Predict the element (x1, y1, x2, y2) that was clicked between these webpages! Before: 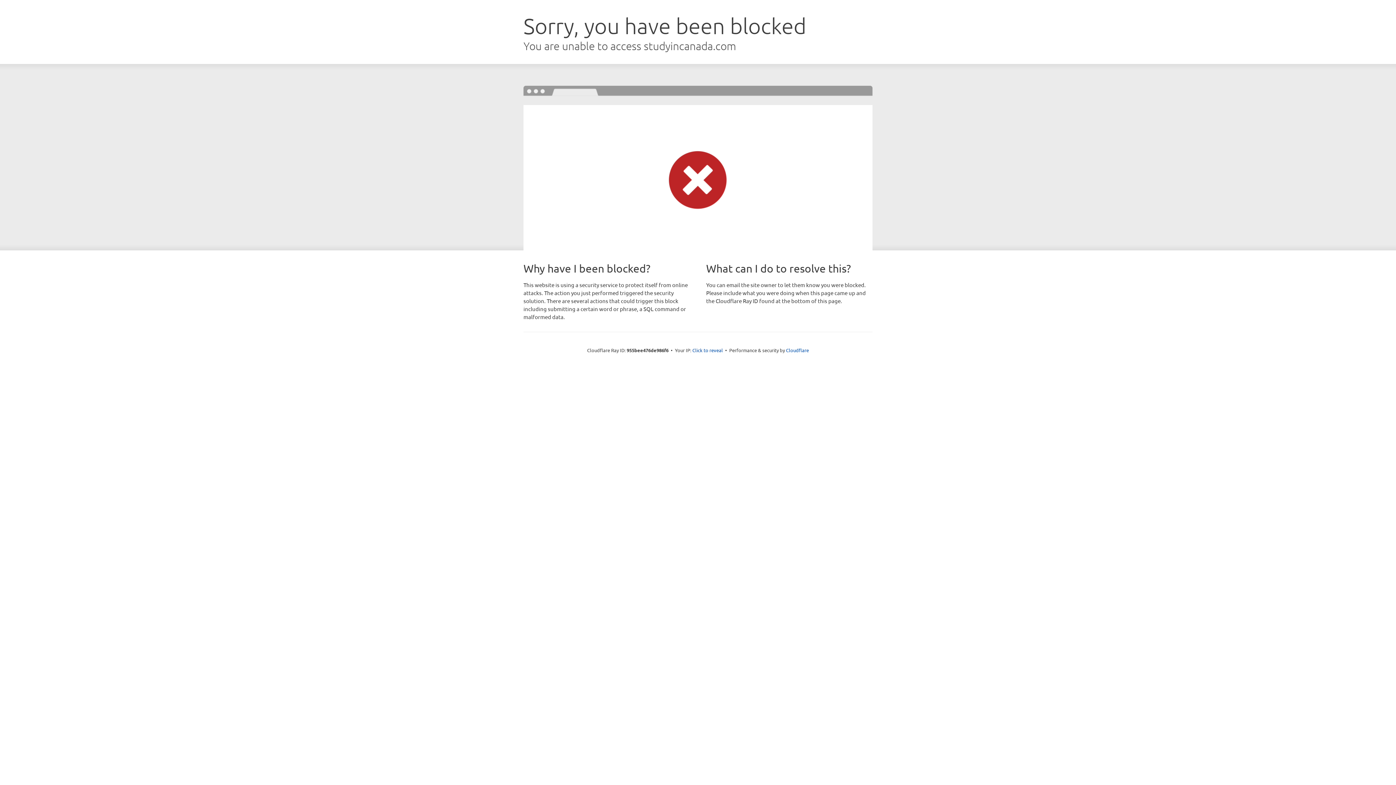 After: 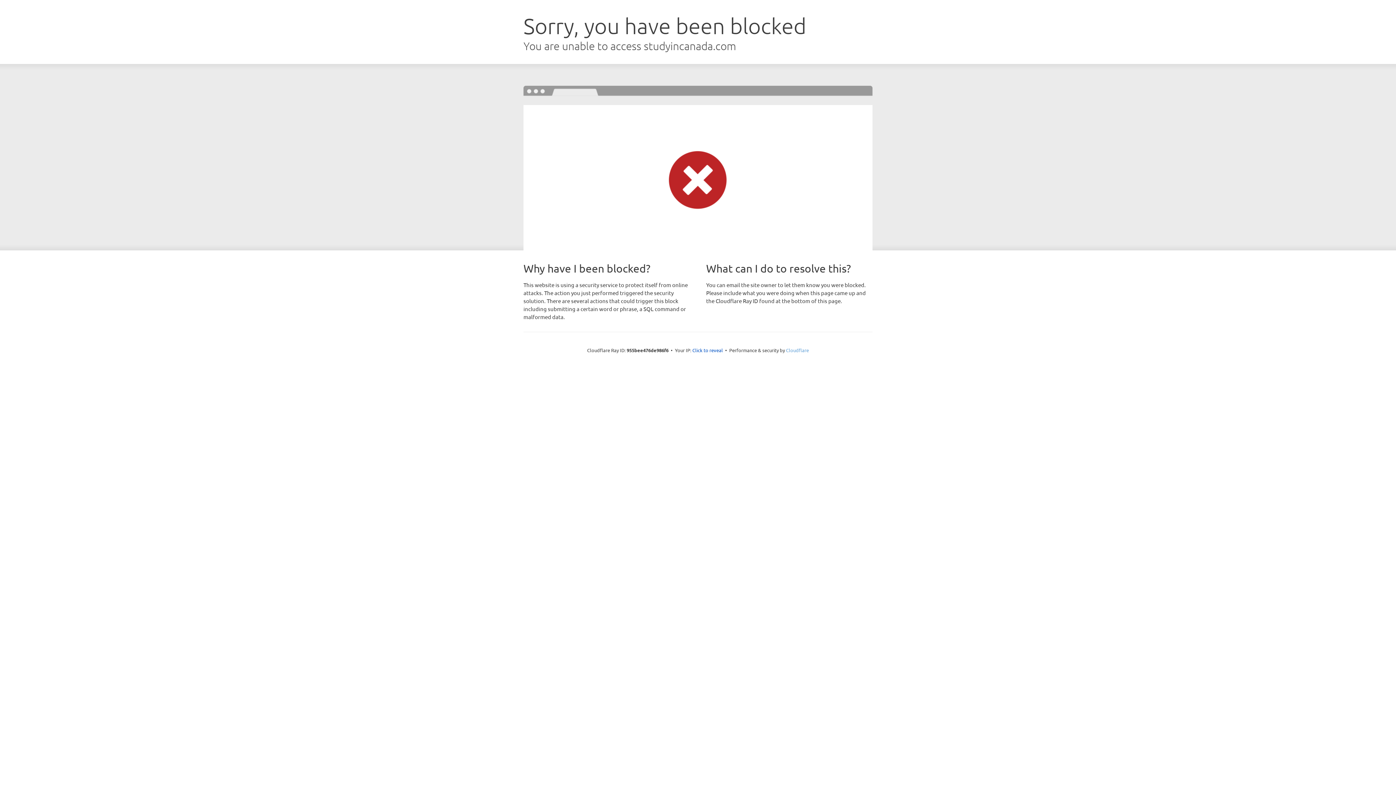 Action: label: Cloudflare bbox: (786, 347, 809, 353)